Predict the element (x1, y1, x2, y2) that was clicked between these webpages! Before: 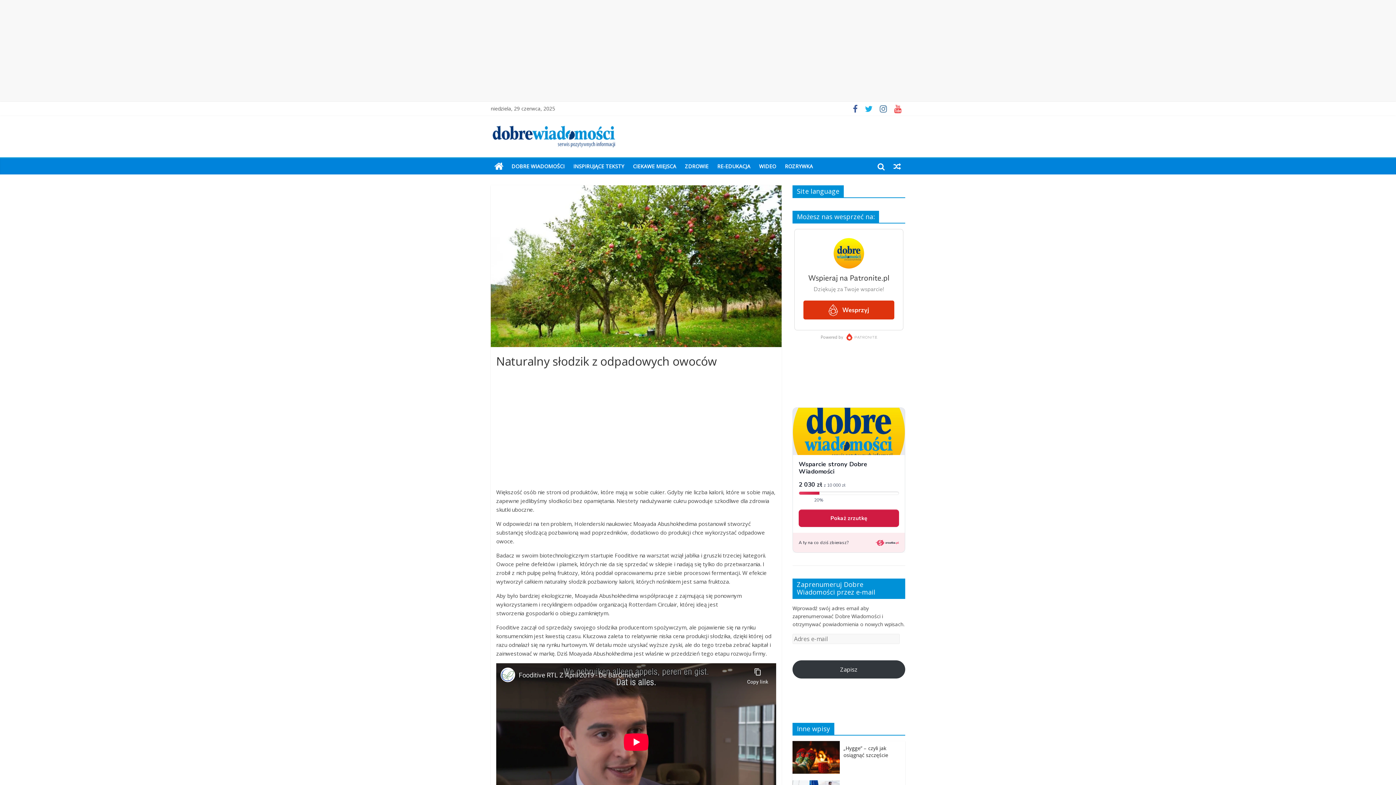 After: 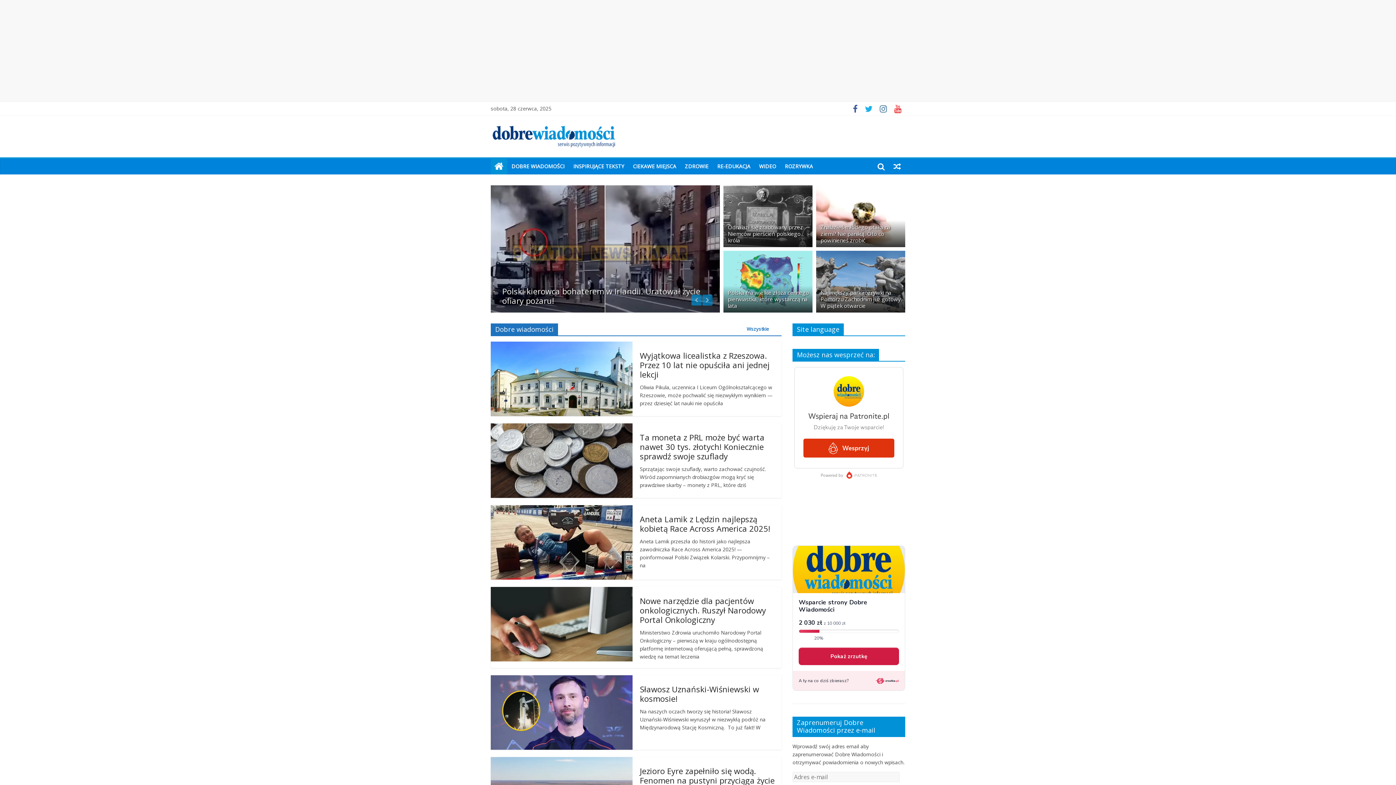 Action: bbox: (490, 123, 618, 131)